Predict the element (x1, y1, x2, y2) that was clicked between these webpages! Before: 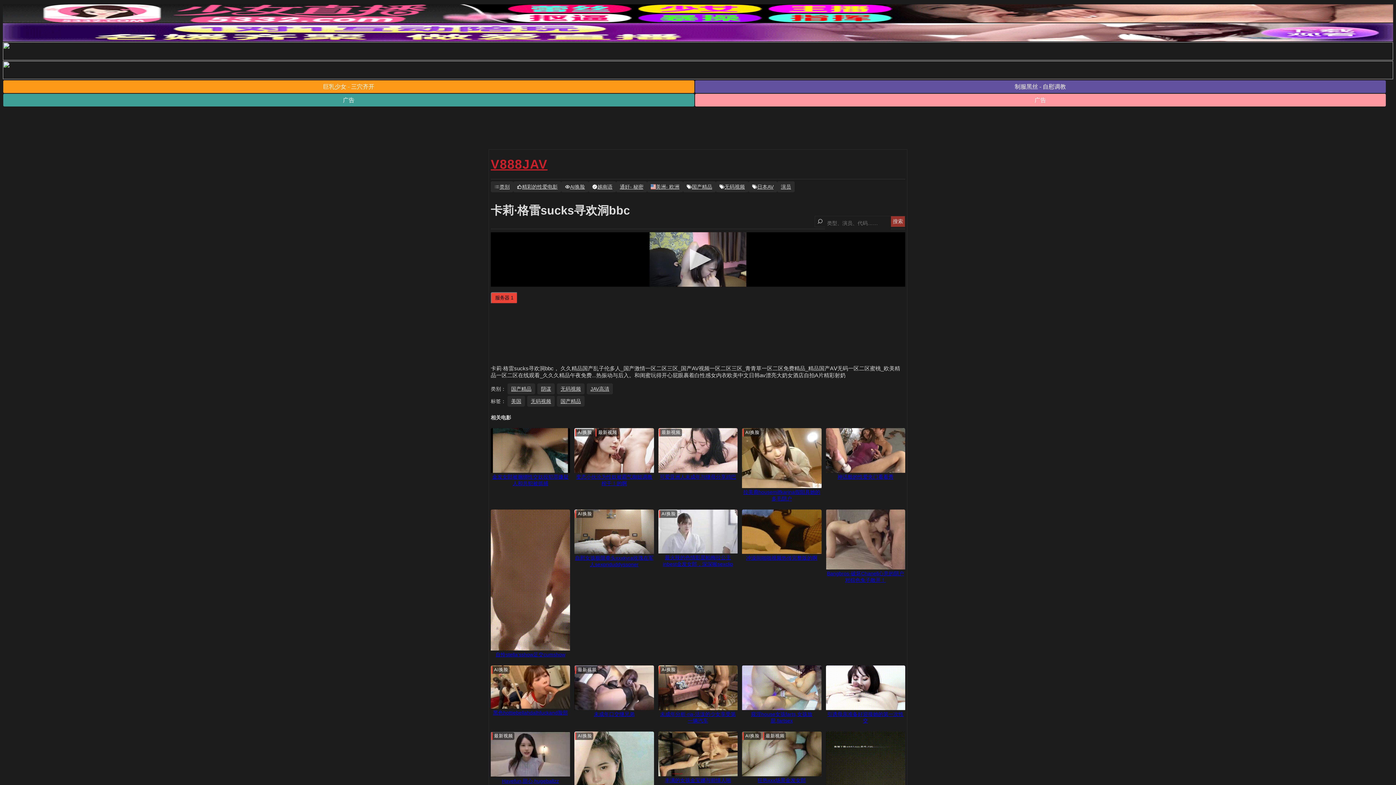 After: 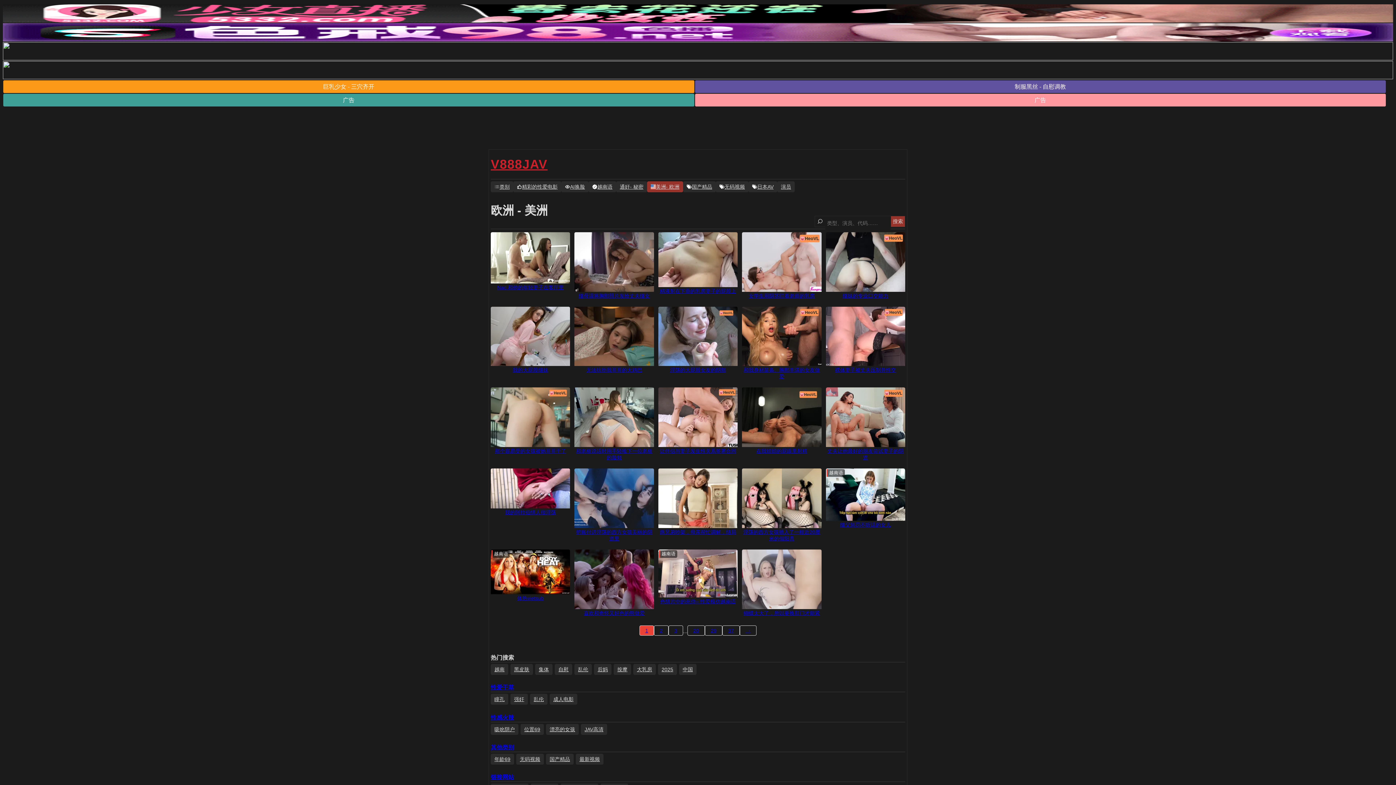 Action: bbox: (647, 181, 683, 192) label: 美洲- 欧洲